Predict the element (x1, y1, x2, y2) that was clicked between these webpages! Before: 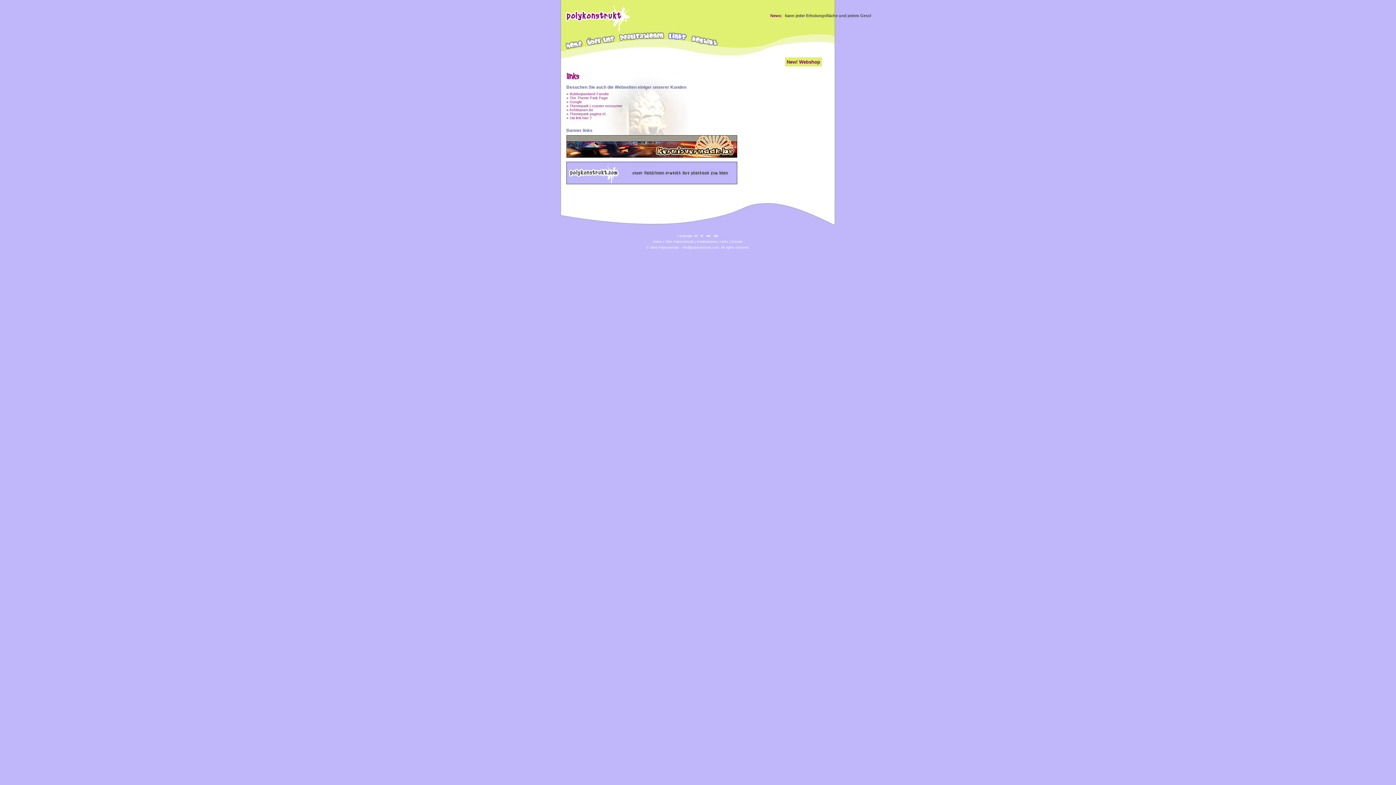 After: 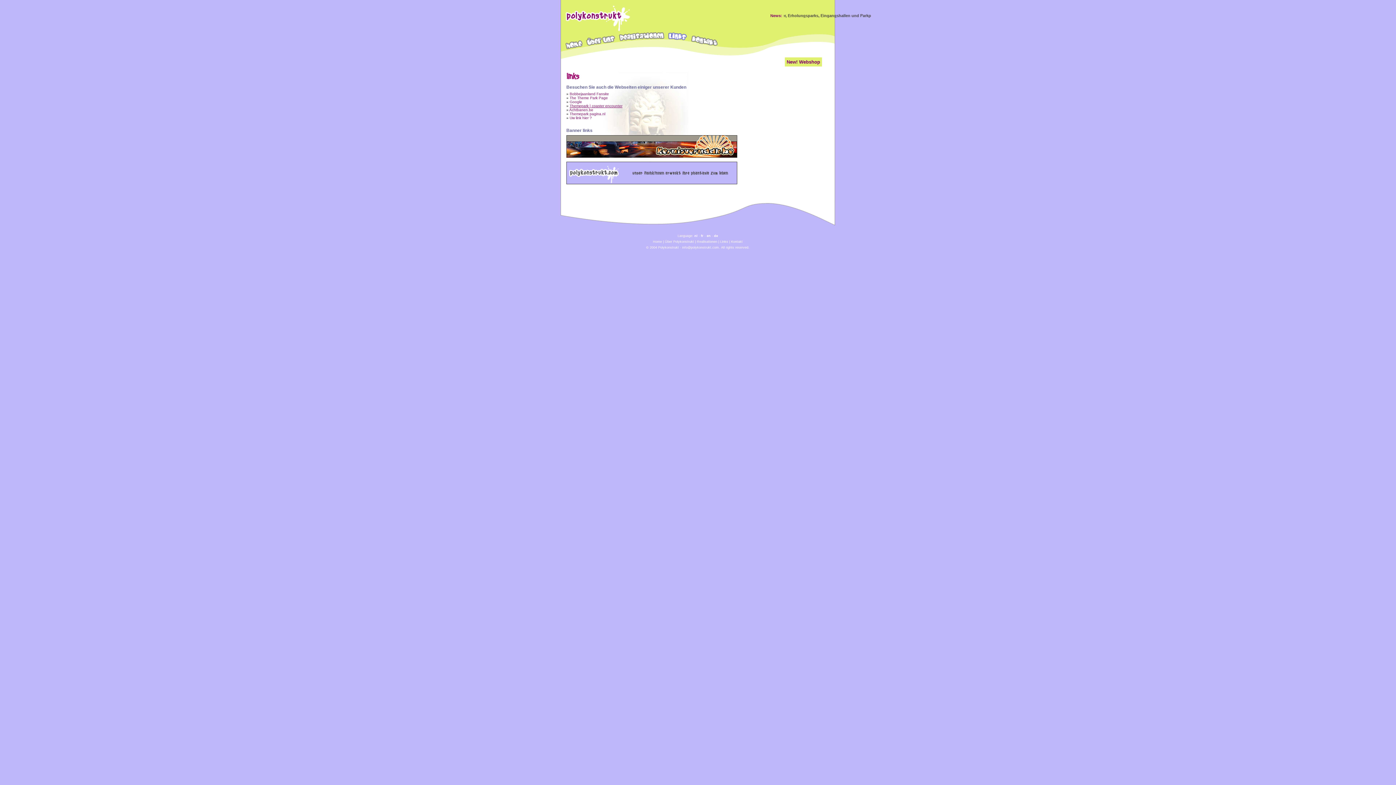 Action: bbox: (569, 104, 622, 108) label: Themepark | coaster encounter